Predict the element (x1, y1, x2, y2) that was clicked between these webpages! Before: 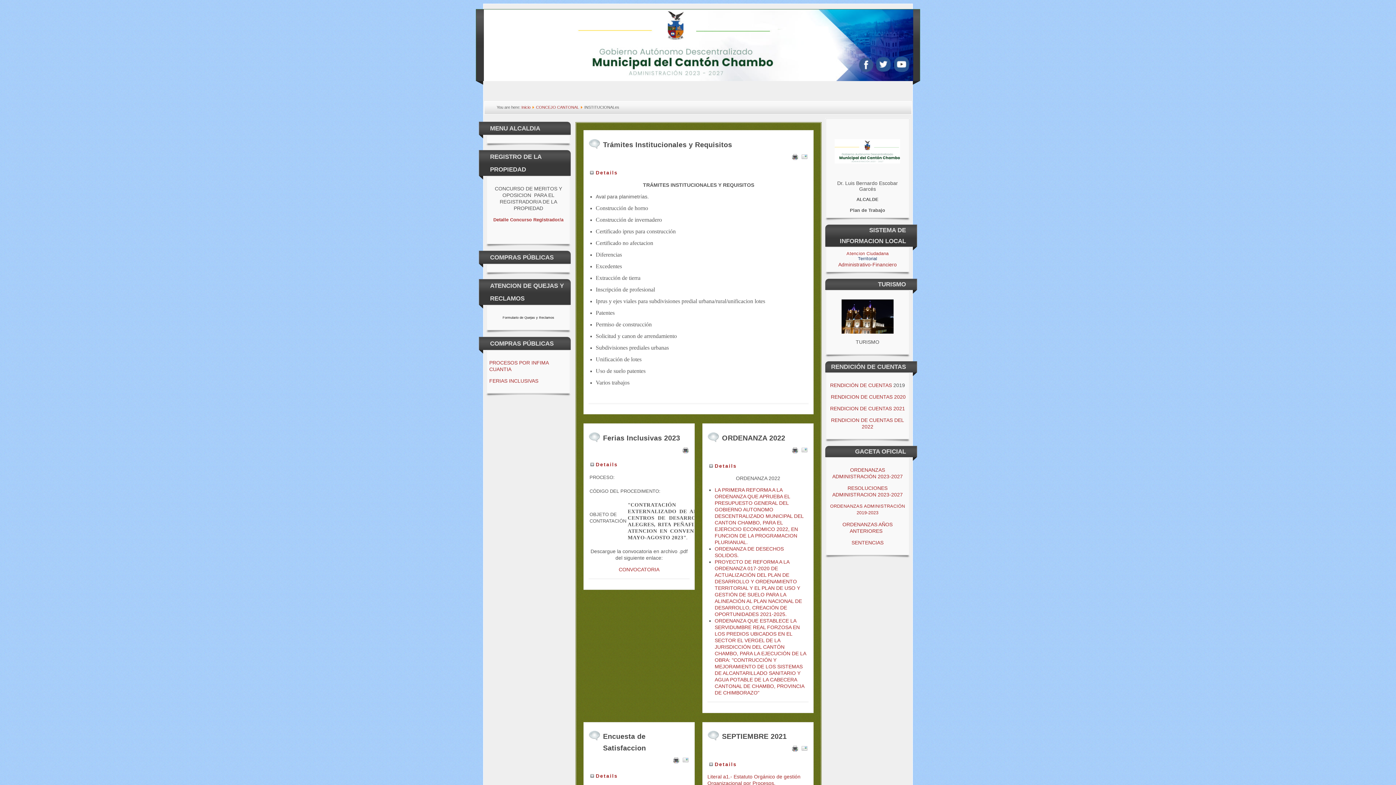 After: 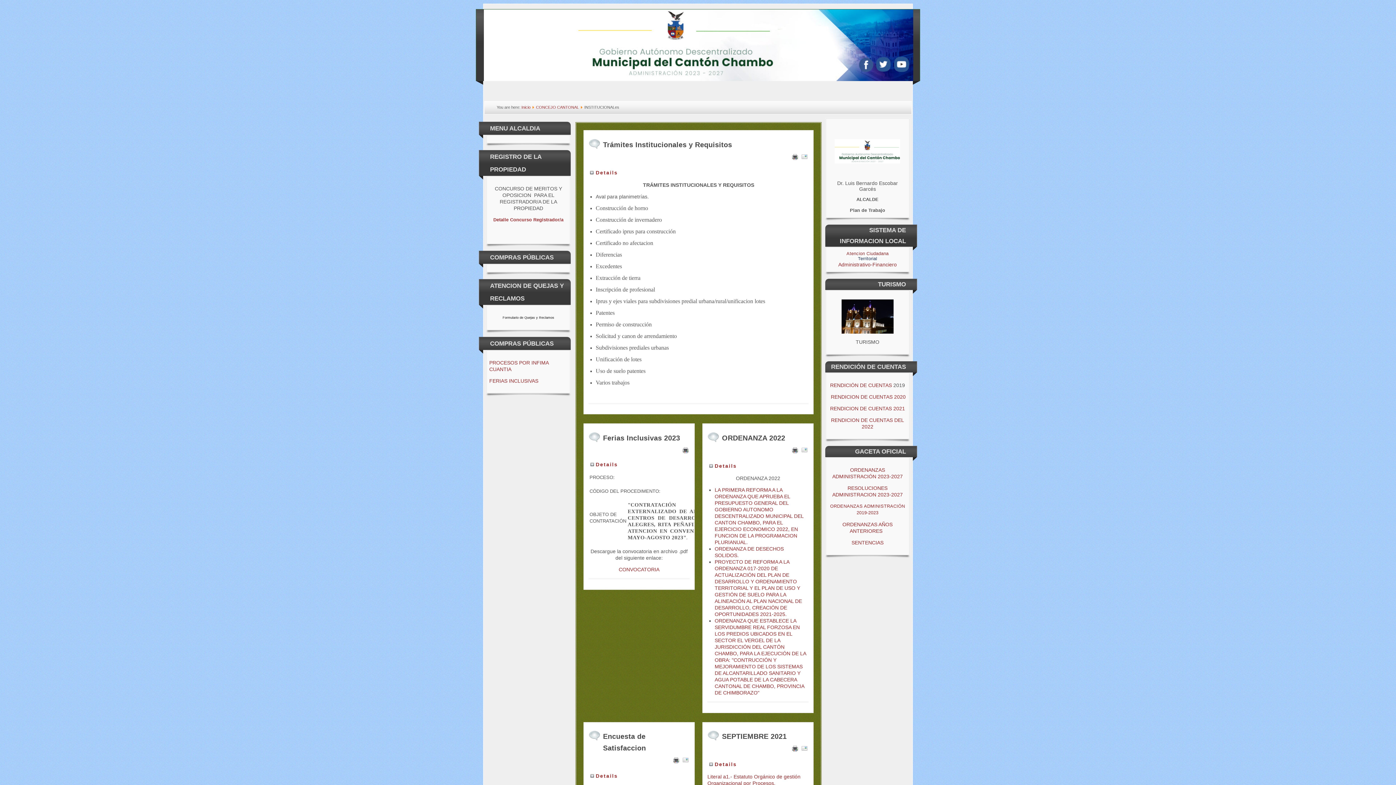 Action: bbox: (792, 448, 798, 454)